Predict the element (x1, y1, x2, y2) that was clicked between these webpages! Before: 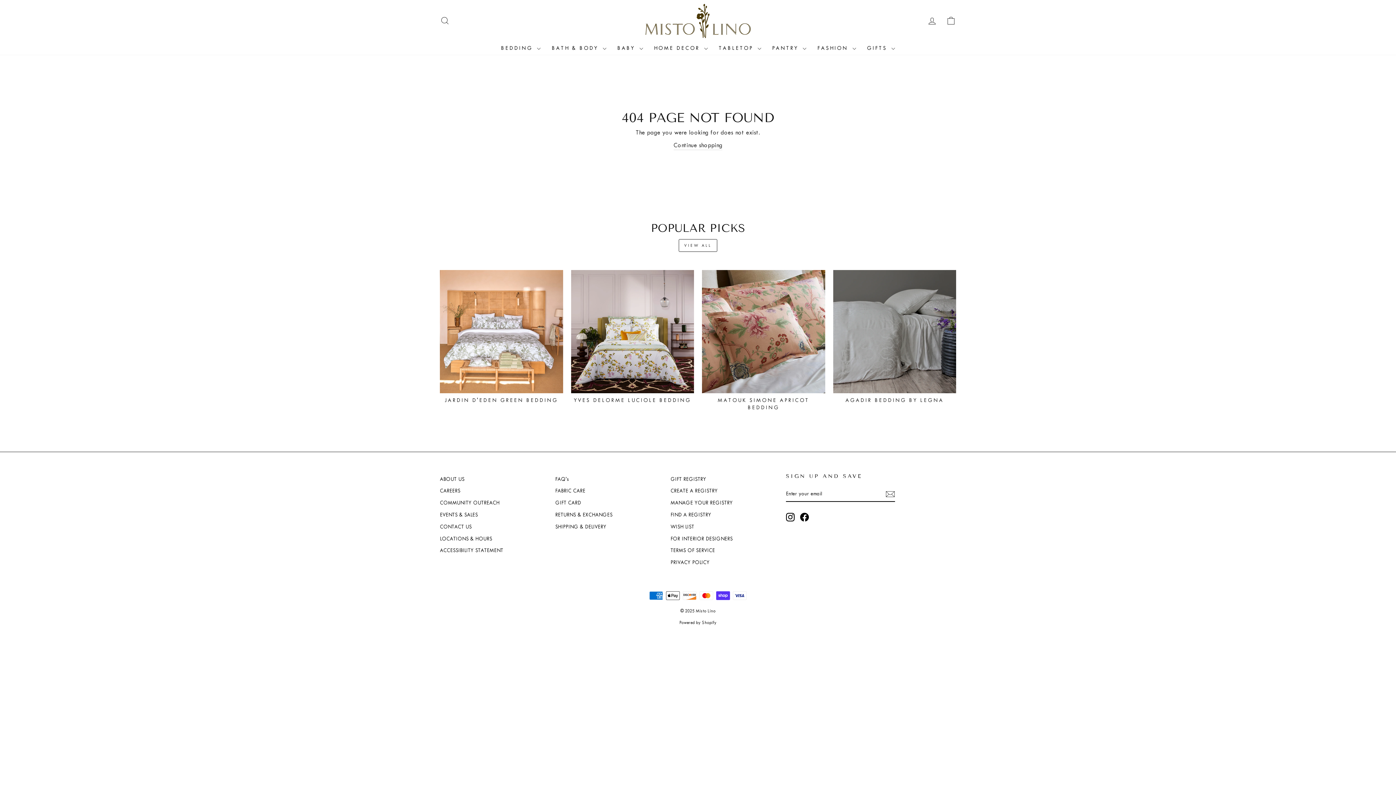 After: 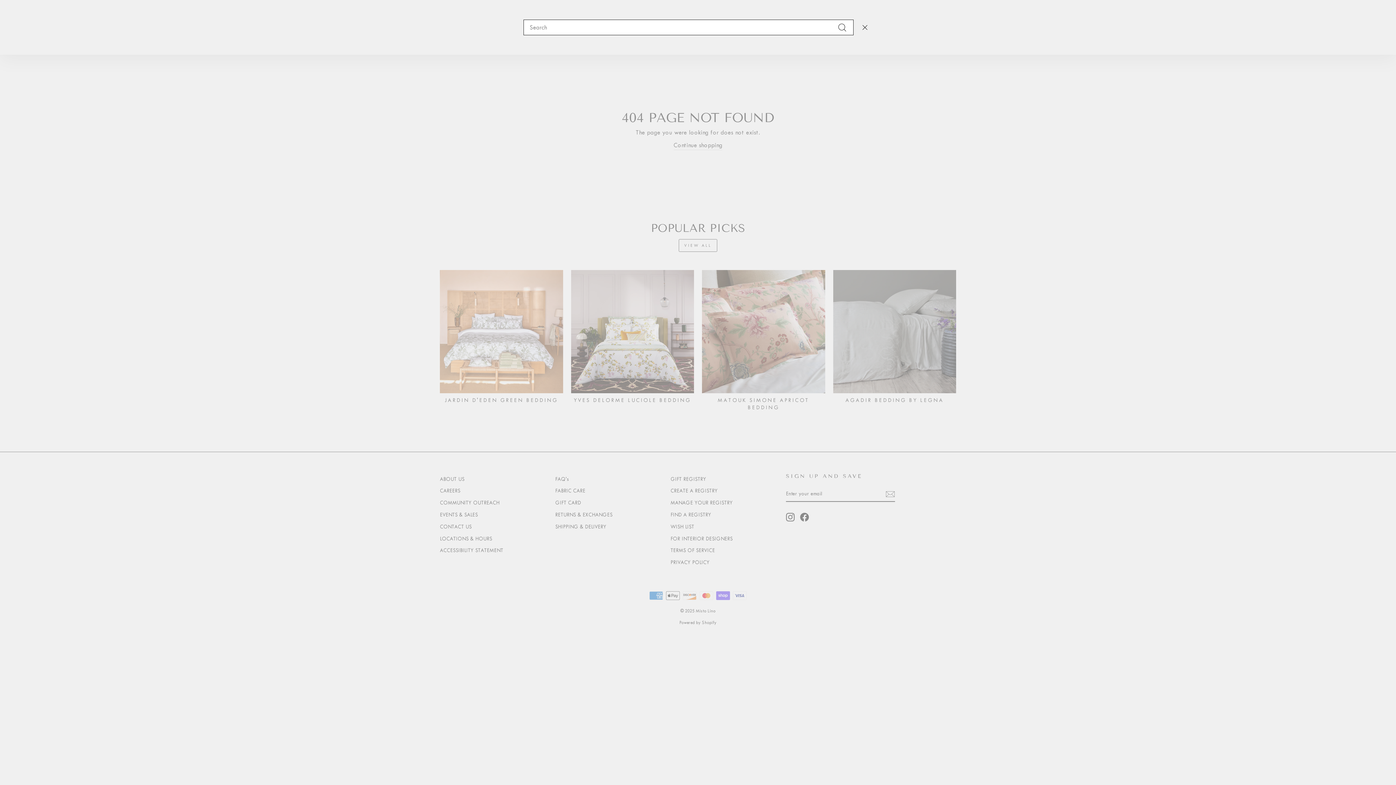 Action: label: SEARCH bbox: (435, 12, 454, 28)